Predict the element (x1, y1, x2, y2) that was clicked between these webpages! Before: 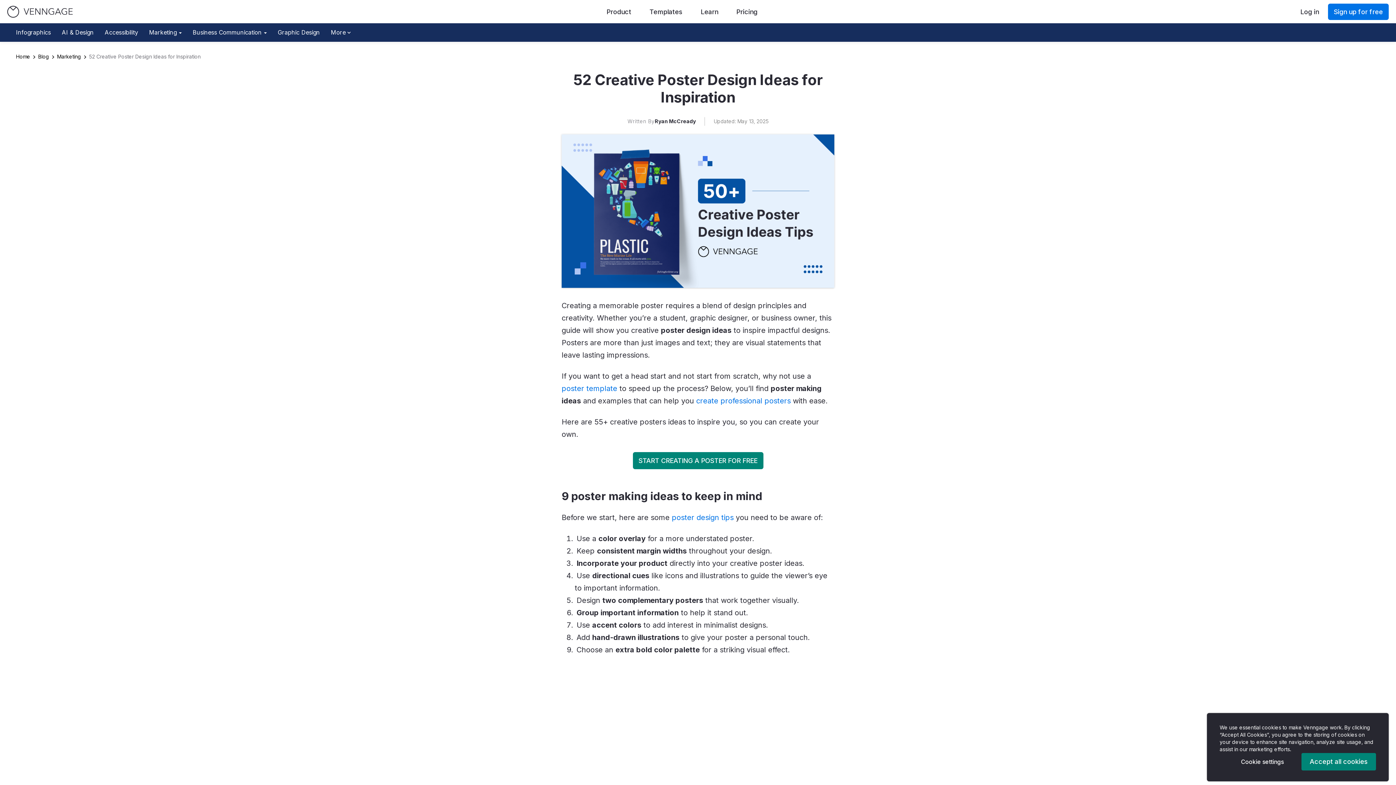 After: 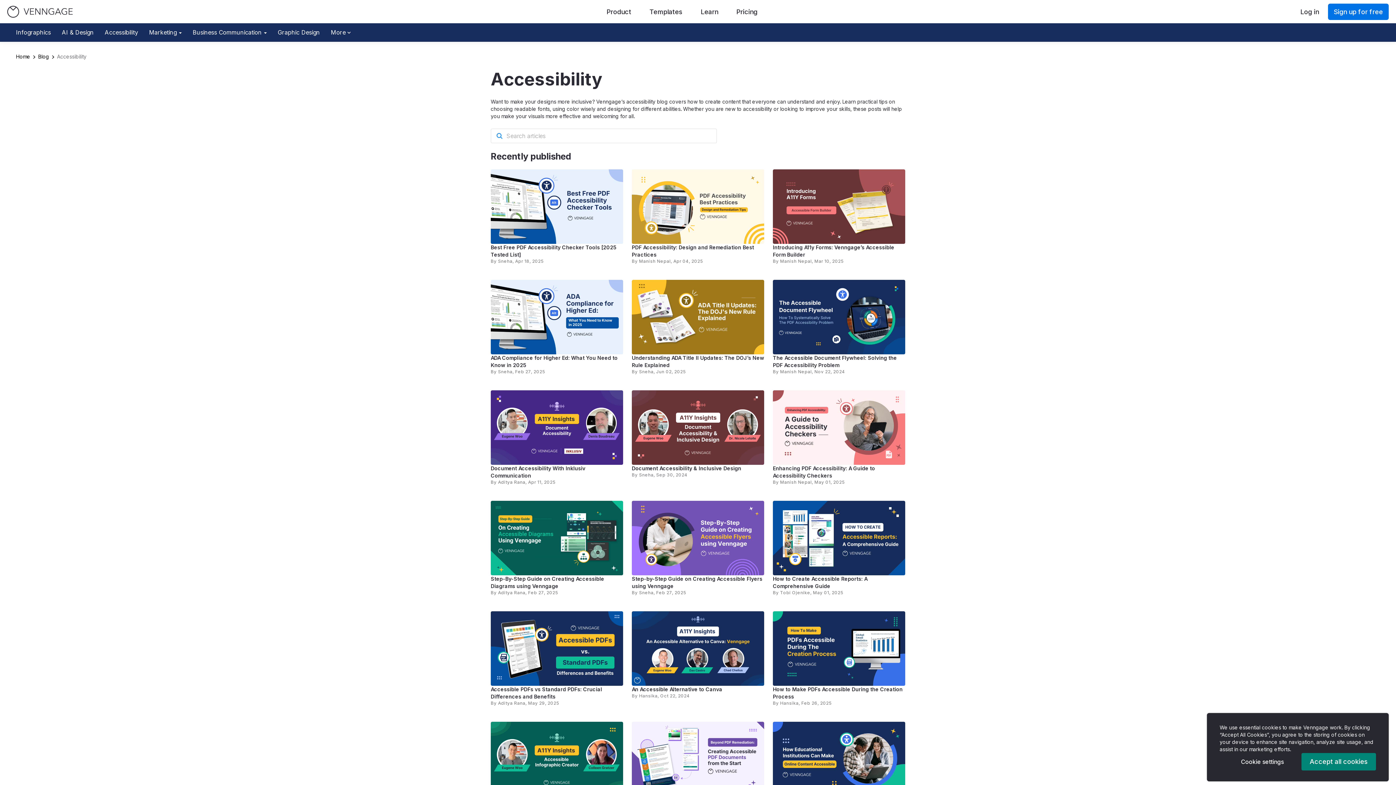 Action: bbox: (104, 28, 138, 36) label: Accessibility